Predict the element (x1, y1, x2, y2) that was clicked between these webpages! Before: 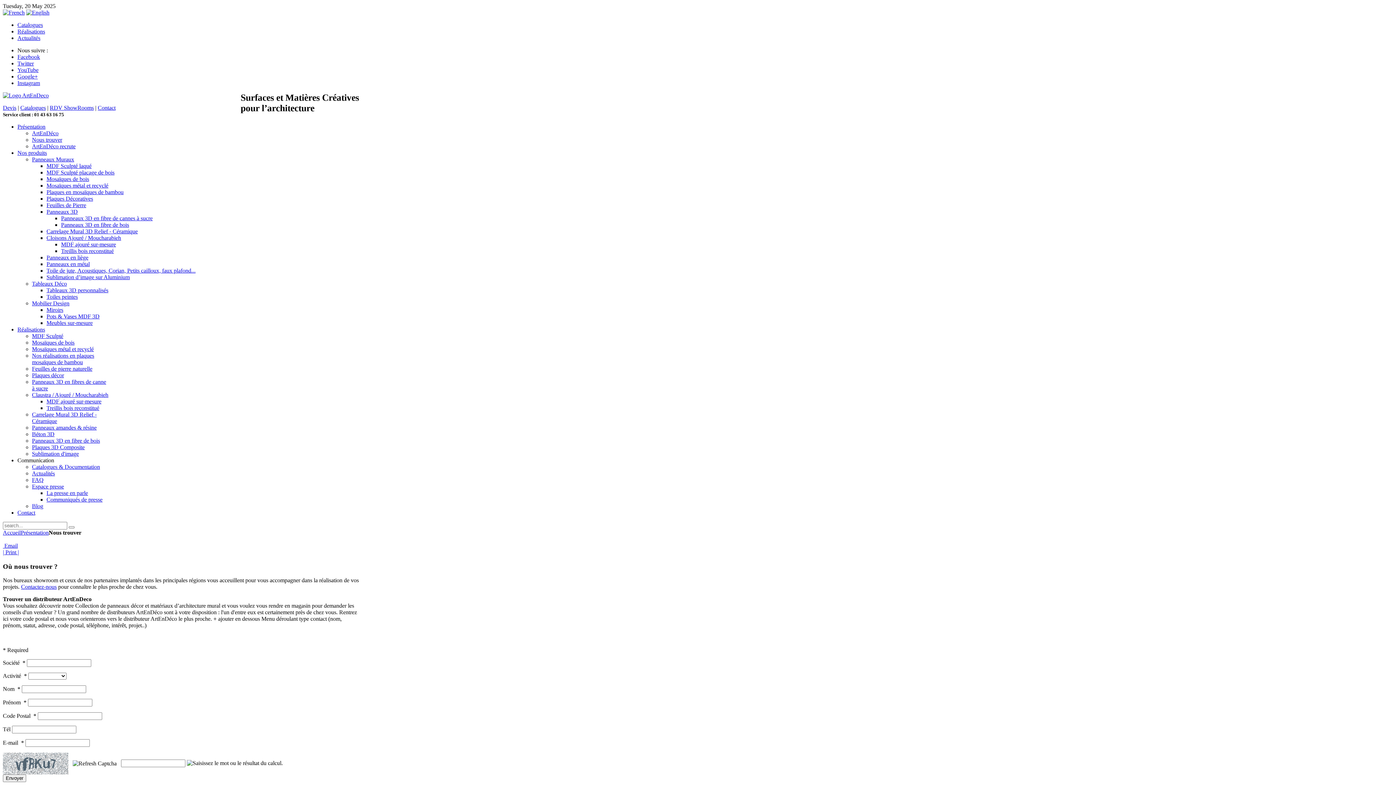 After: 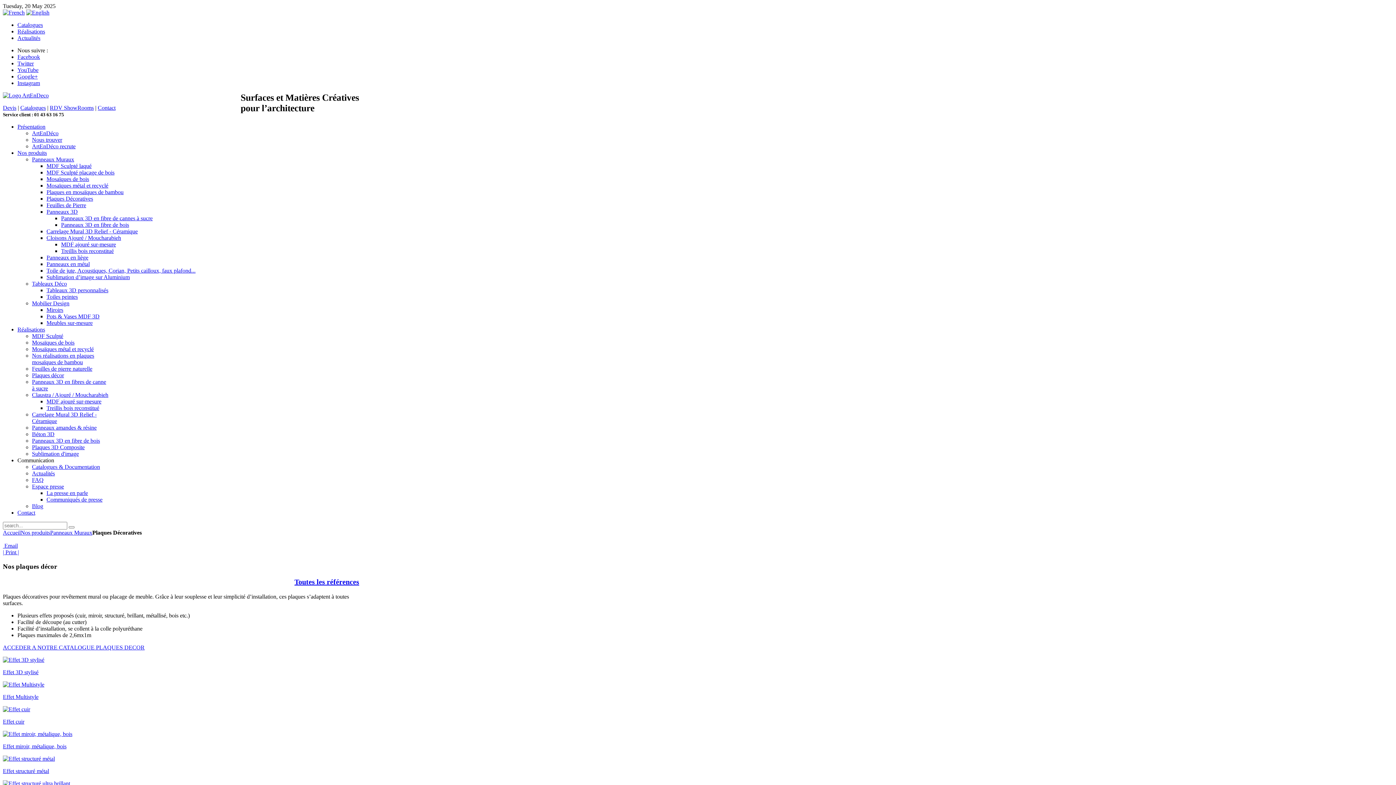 Action: bbox: (46, 195, 93, 201) label: Plaques Décoratives